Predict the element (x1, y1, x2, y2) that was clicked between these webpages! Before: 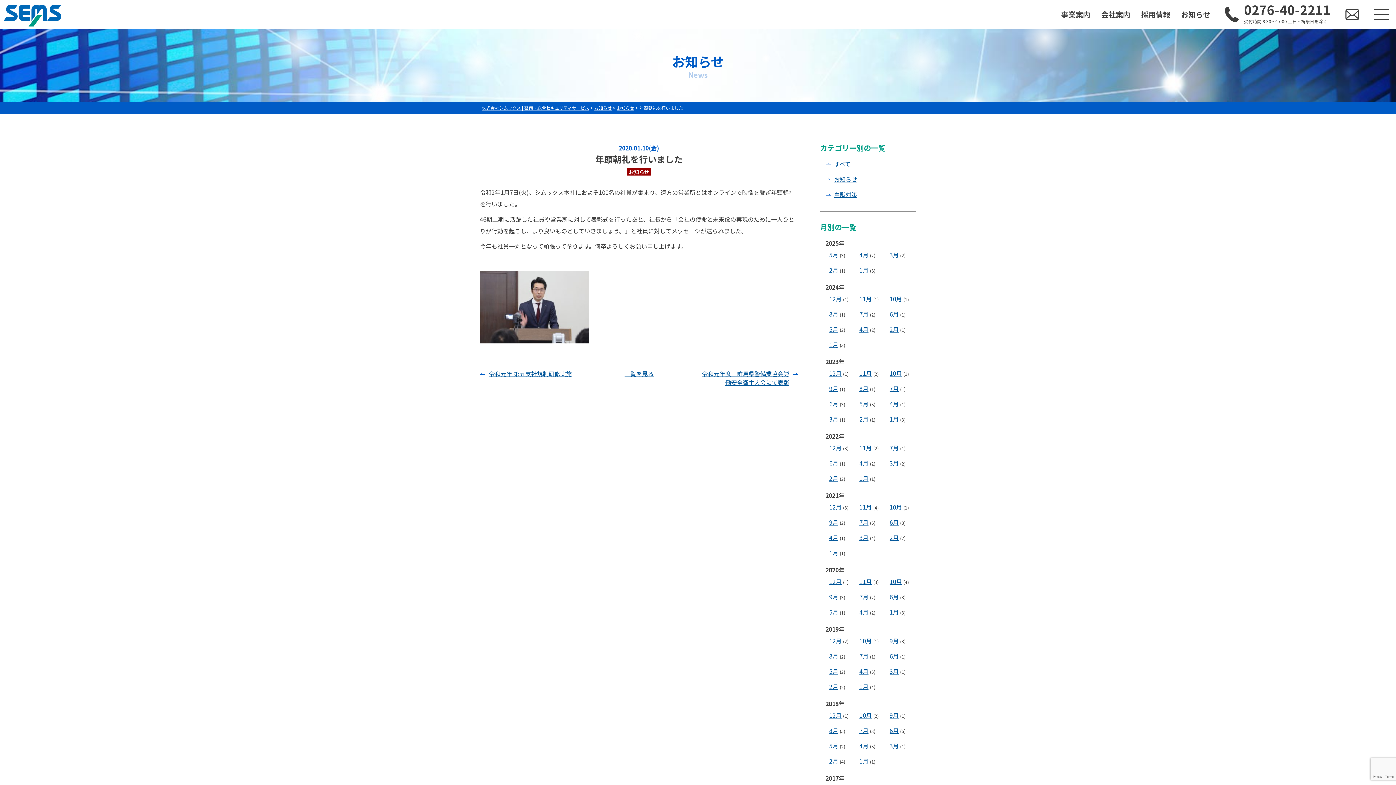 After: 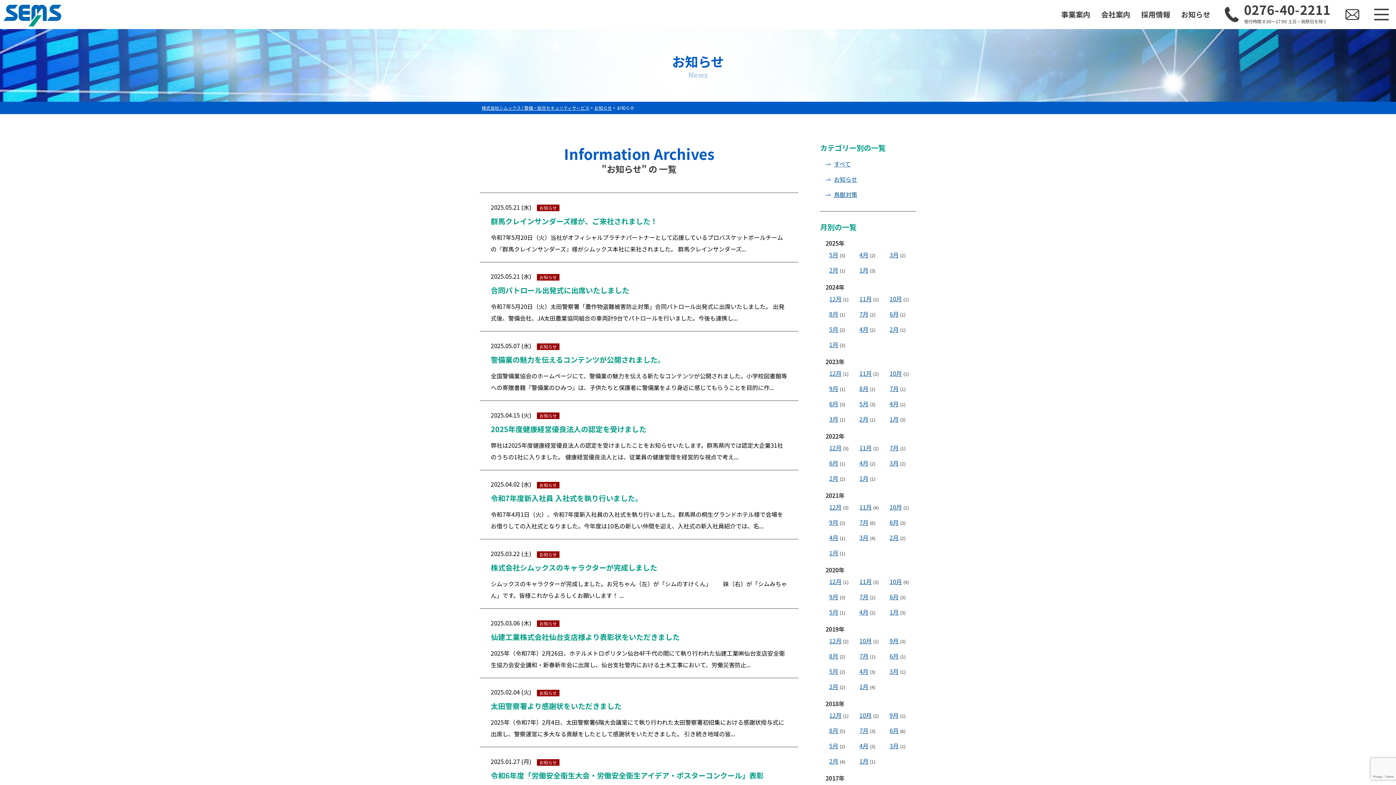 Action: bbox: (617, 104, 634, 110) label: お知らせ